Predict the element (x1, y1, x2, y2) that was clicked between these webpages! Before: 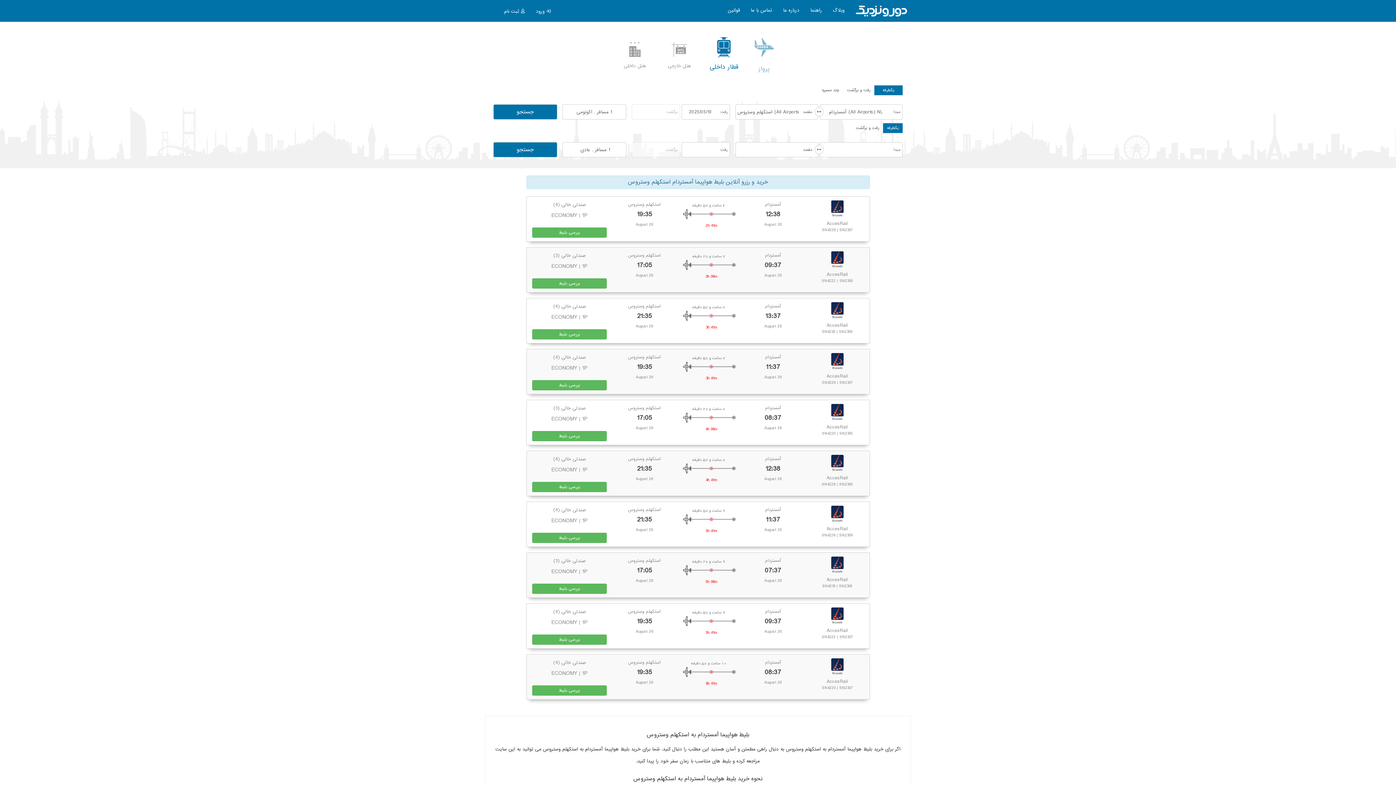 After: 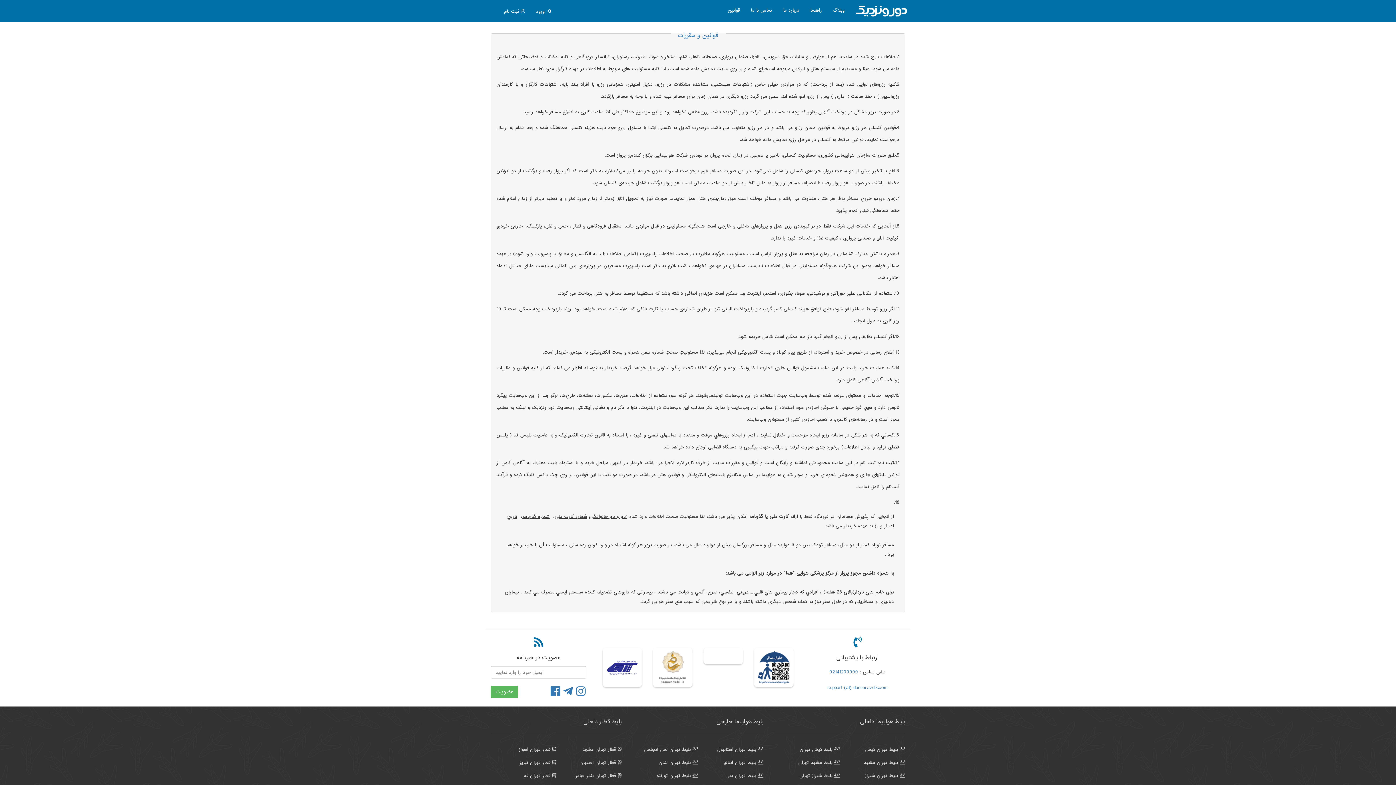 Action: bbox: (722, 3, 745, 17) label: قوانین